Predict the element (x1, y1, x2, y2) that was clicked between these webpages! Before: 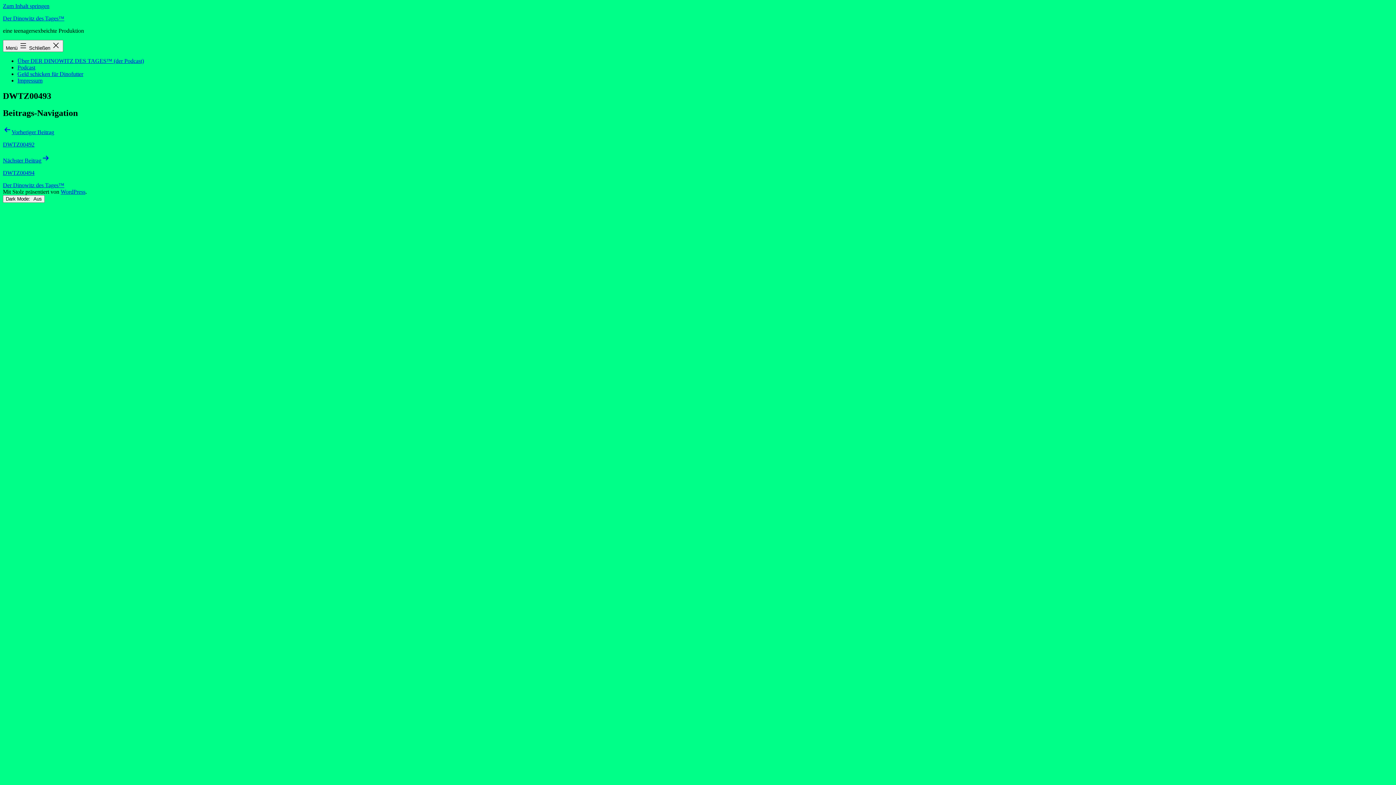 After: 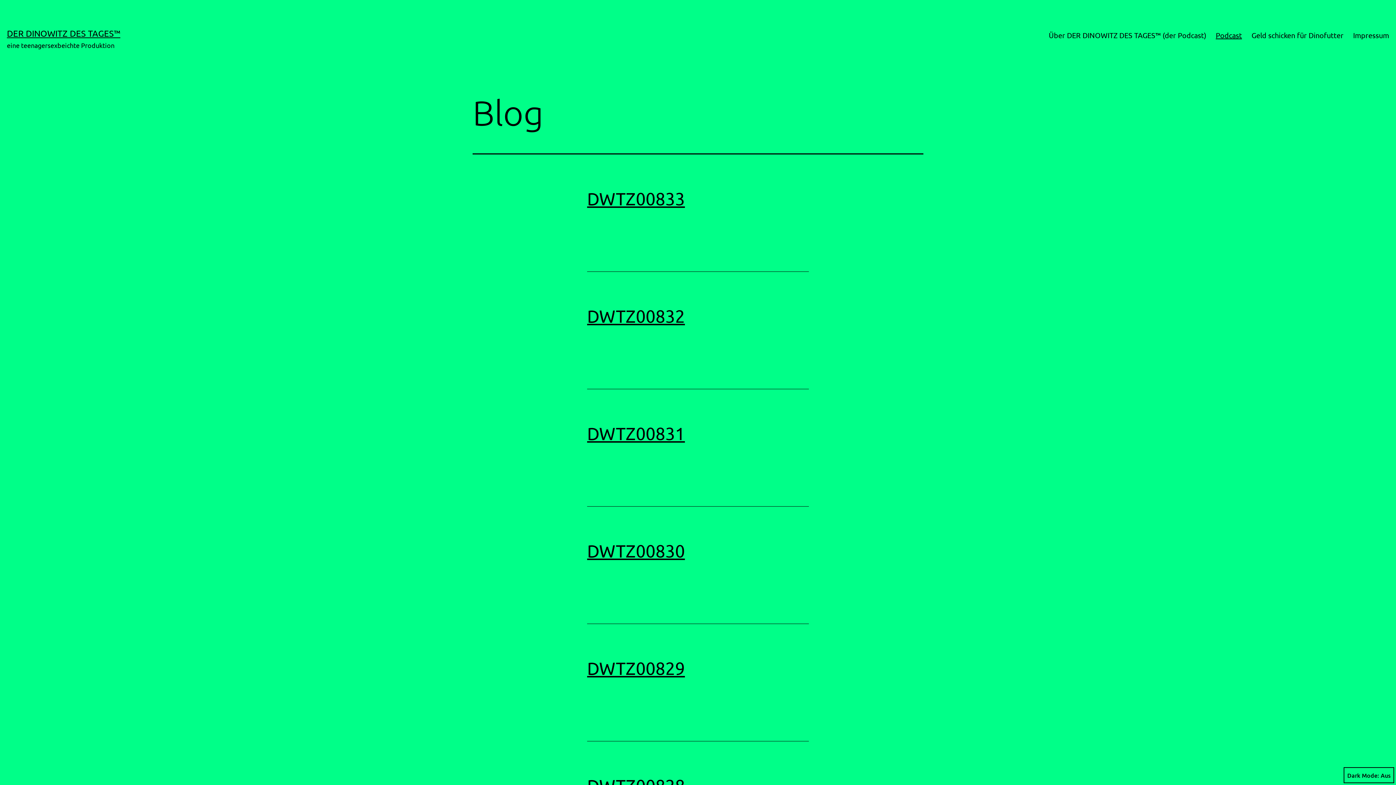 Action: bbox: (17, 64, 35, 70) label: Podcast